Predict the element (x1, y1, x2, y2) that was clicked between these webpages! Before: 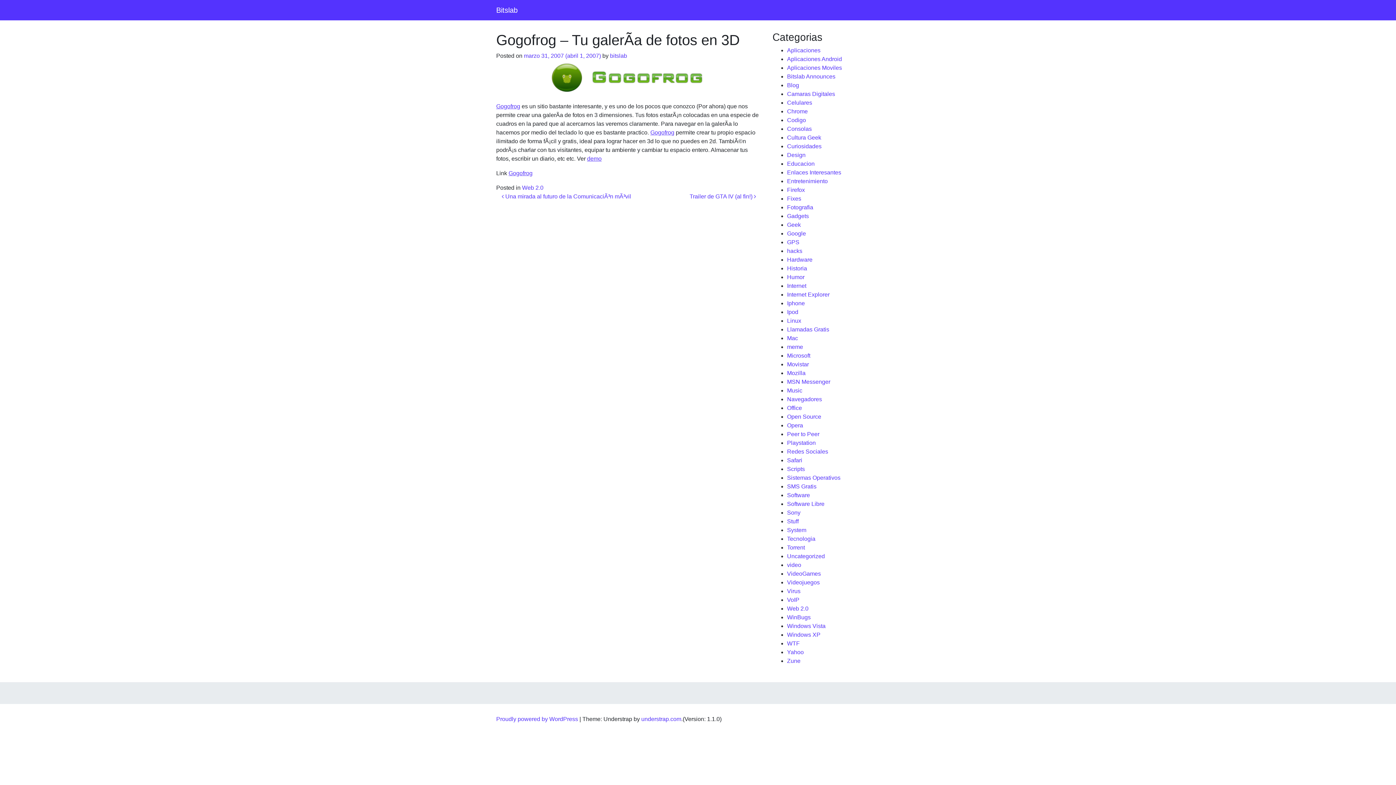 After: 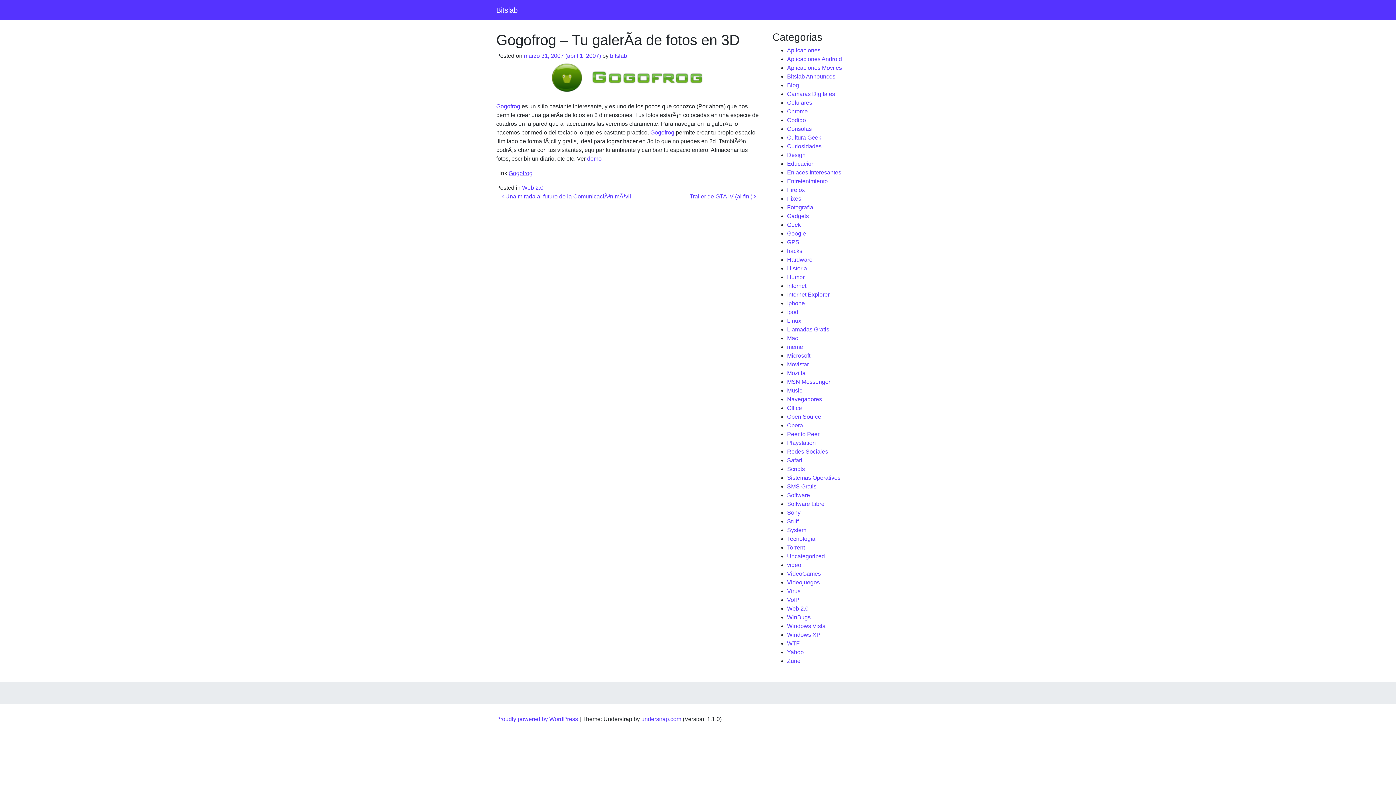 Action: label: marzo 31, 2007 (abril 1, 2007)  bbox: (524, 52, 602, 58)